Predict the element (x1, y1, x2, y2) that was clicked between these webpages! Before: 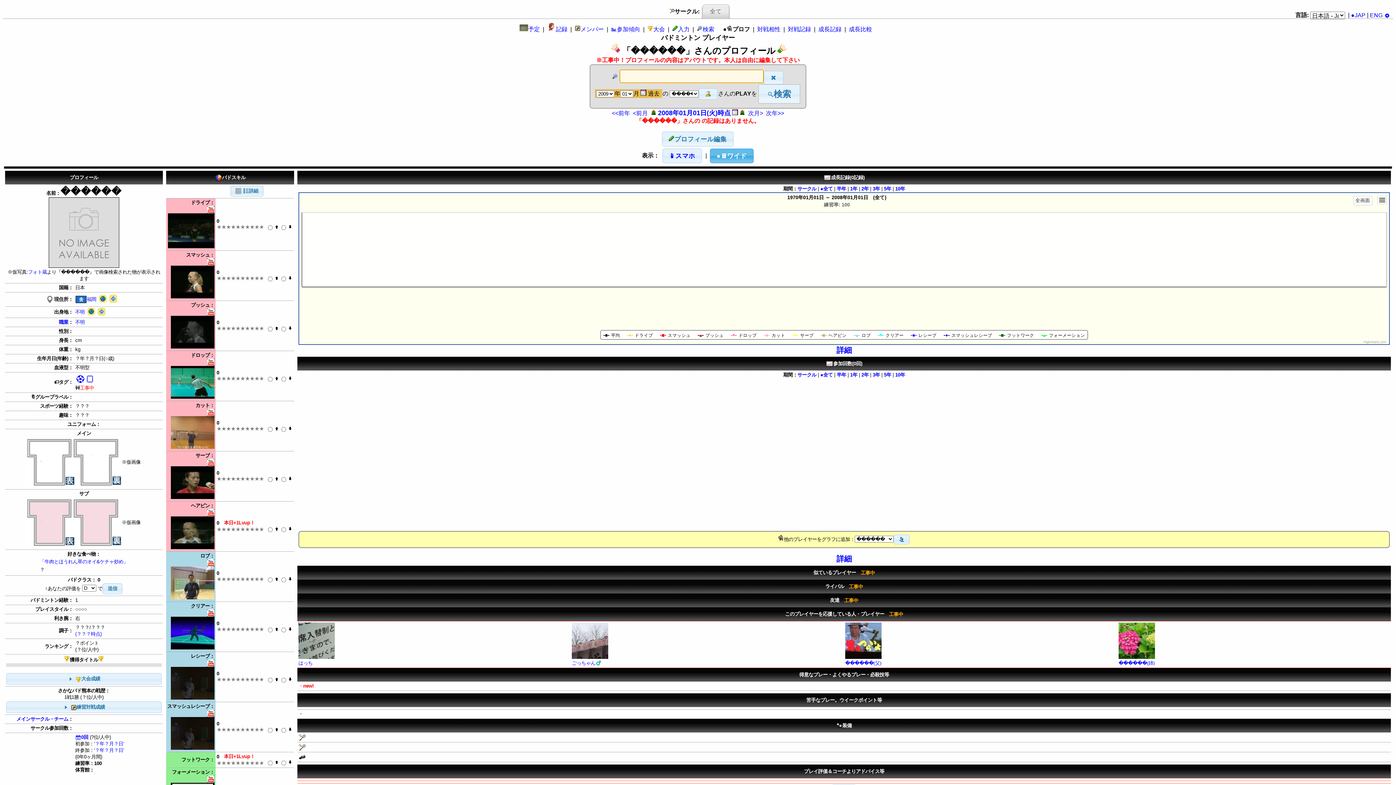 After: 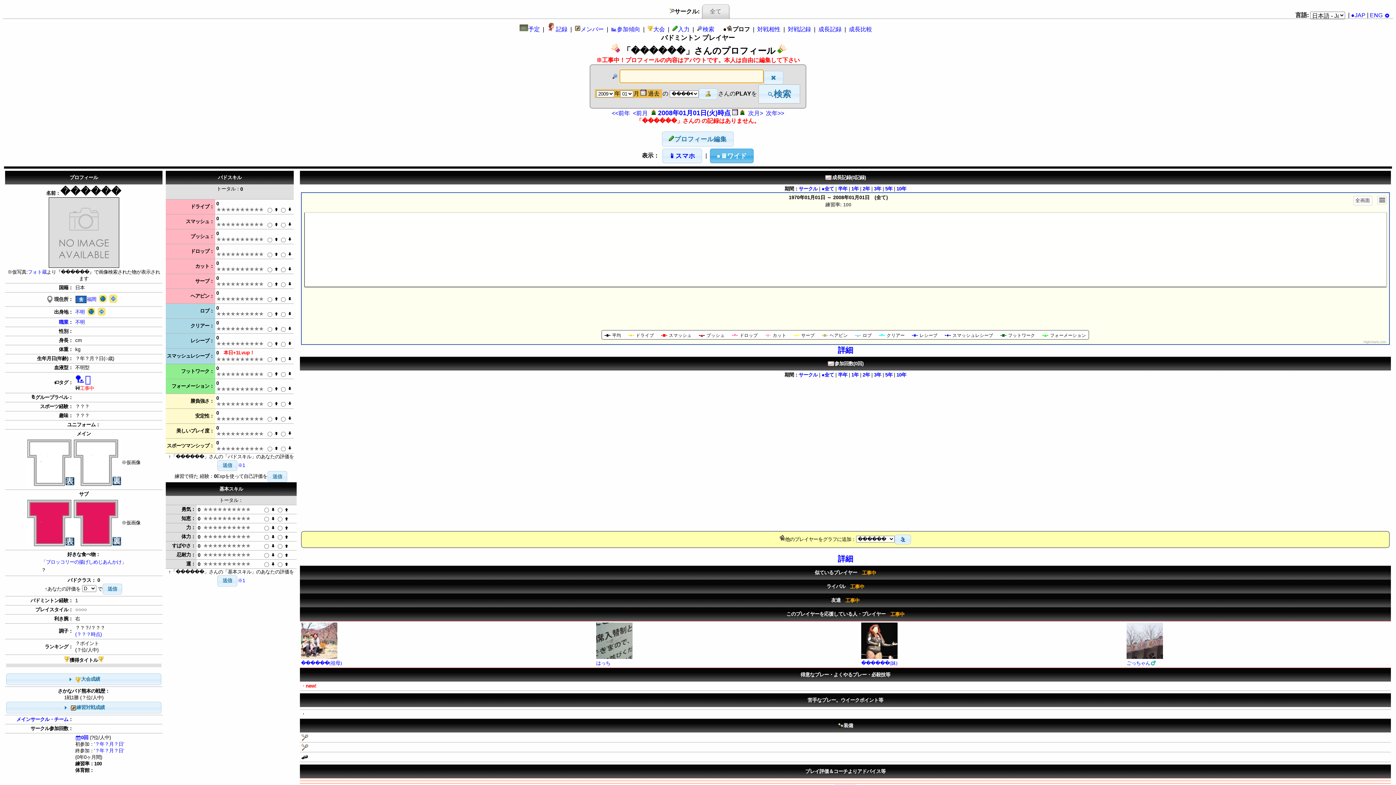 Action: label: ●全て bbox: (820, 186, 832, 191)